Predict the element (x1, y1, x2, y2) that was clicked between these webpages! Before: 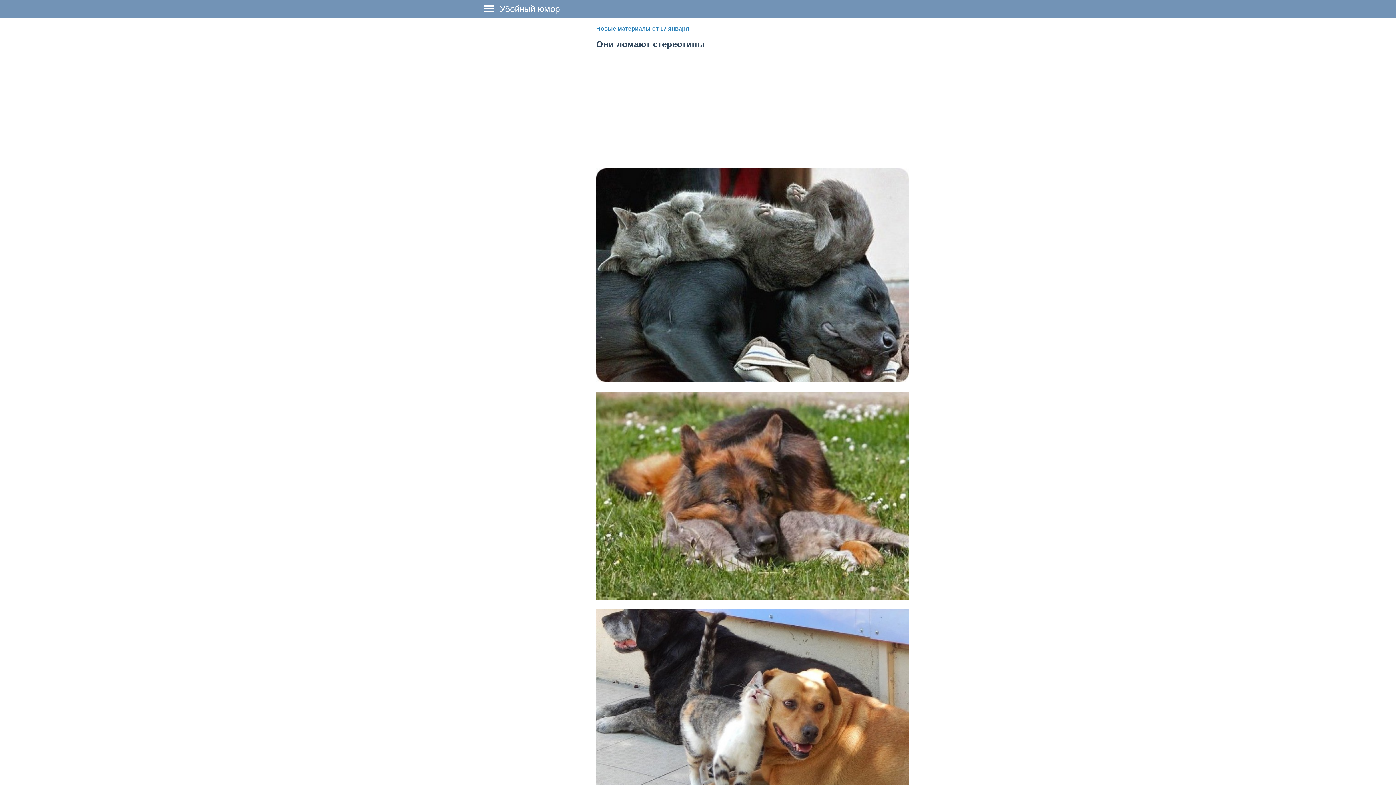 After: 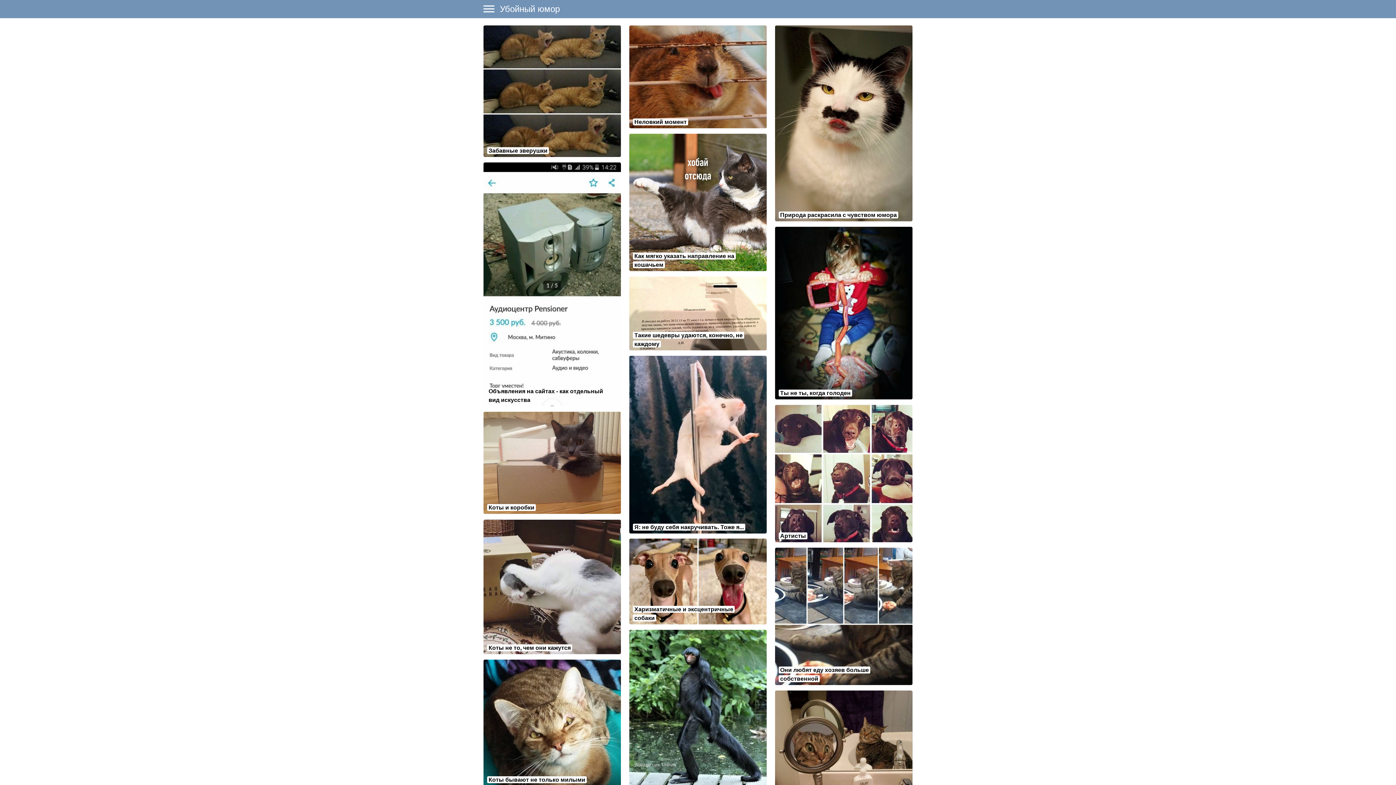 Action: bbox: (498, 4, 560, 13) label: Убойный юмор